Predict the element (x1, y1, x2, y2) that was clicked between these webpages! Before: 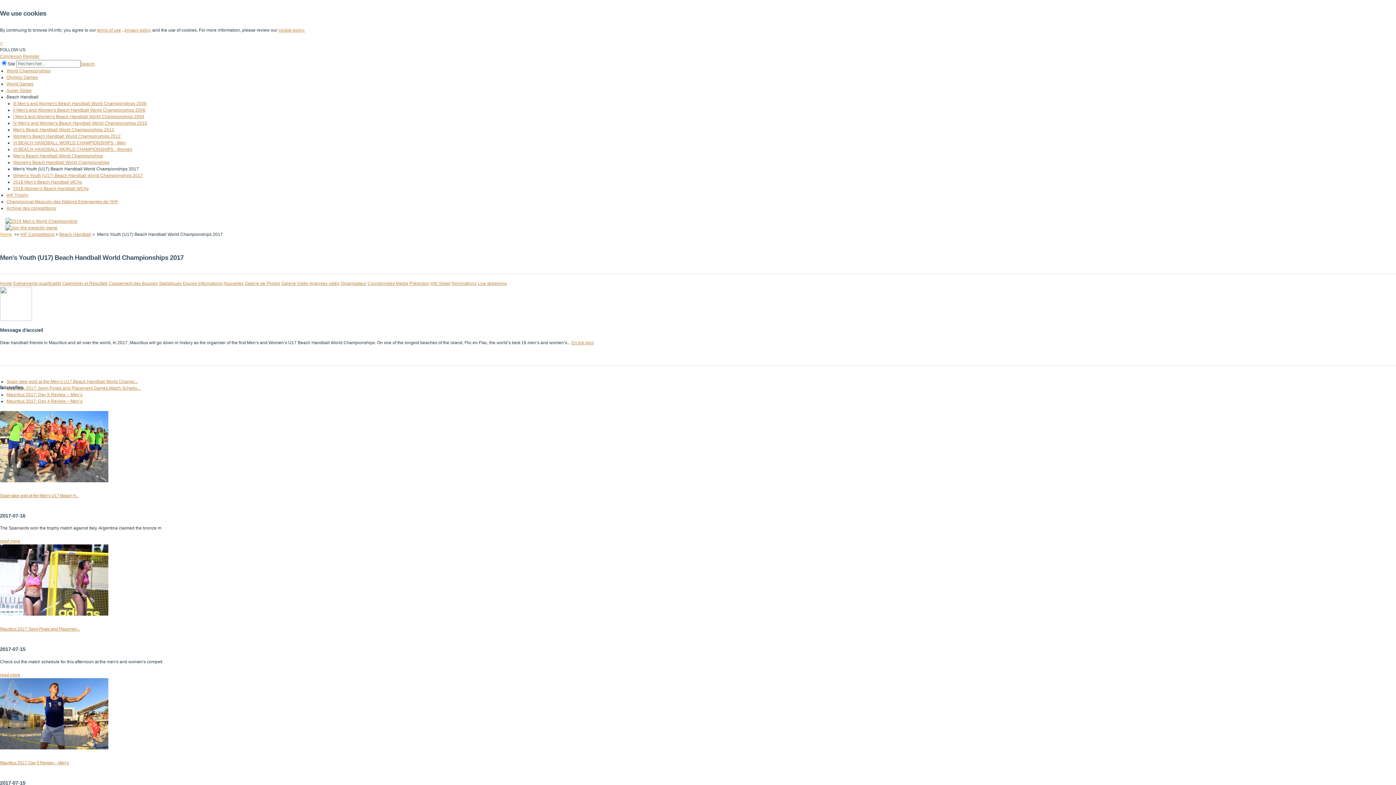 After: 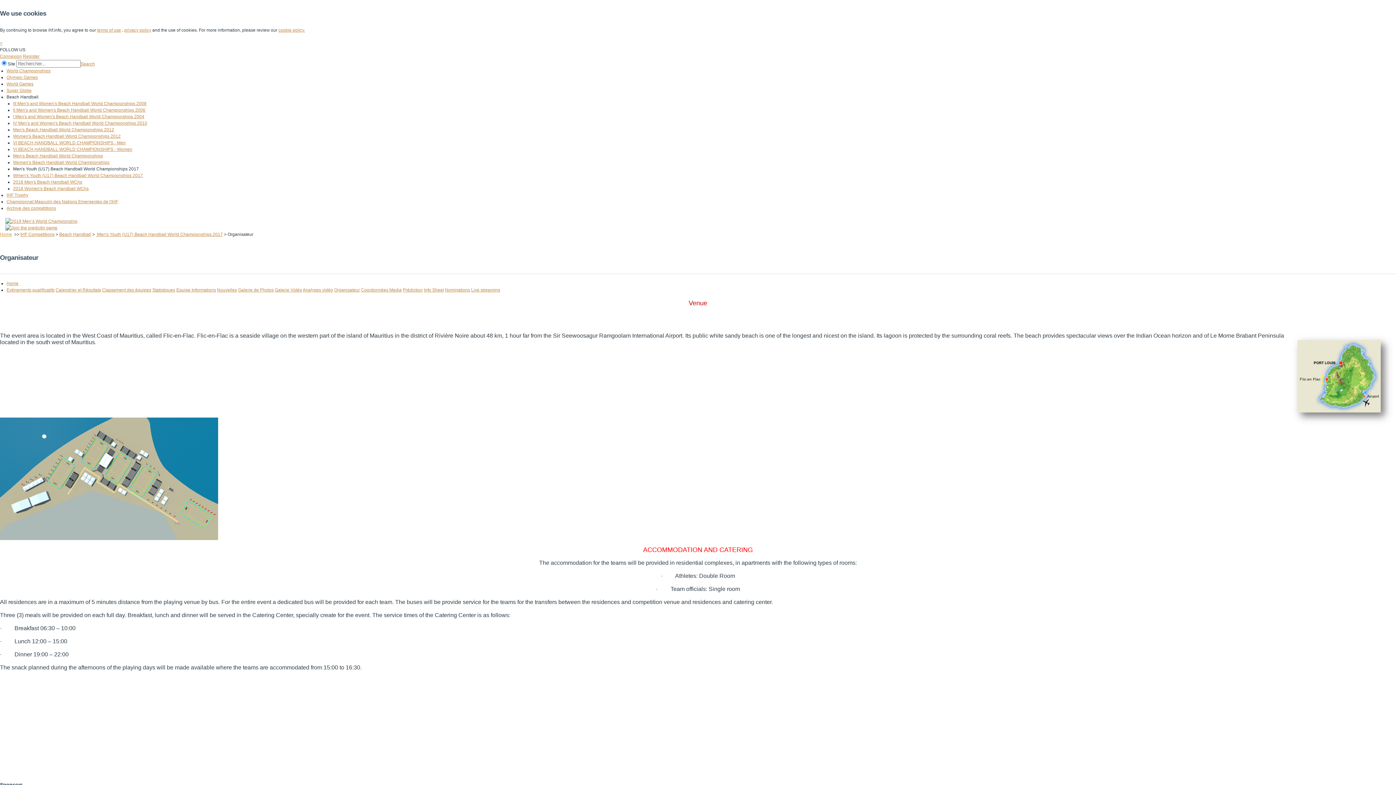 Action: label: Organisateur bbox: (340, 281, 366, 286)